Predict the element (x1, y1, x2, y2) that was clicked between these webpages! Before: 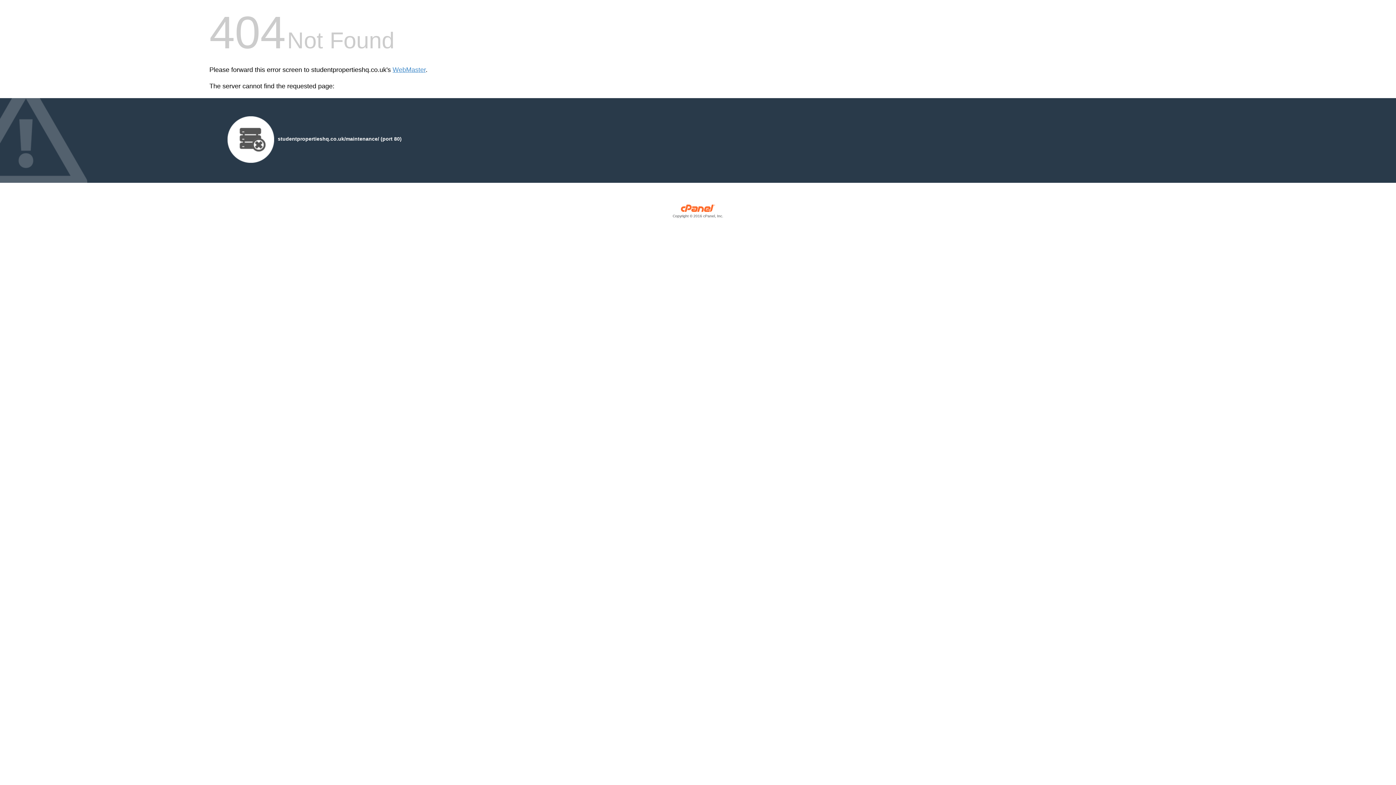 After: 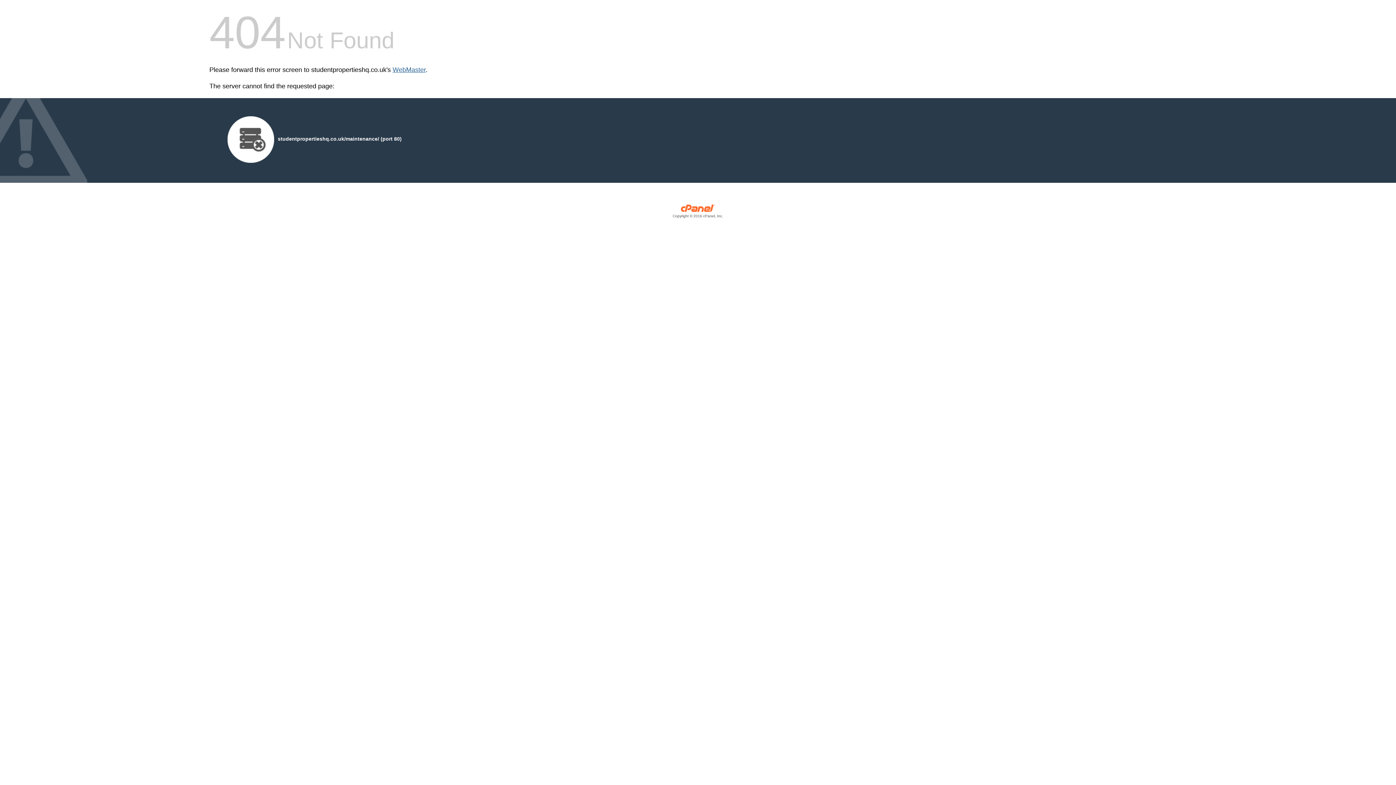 Action: bbox: (392, 66, 425, 73) label: WebMaster